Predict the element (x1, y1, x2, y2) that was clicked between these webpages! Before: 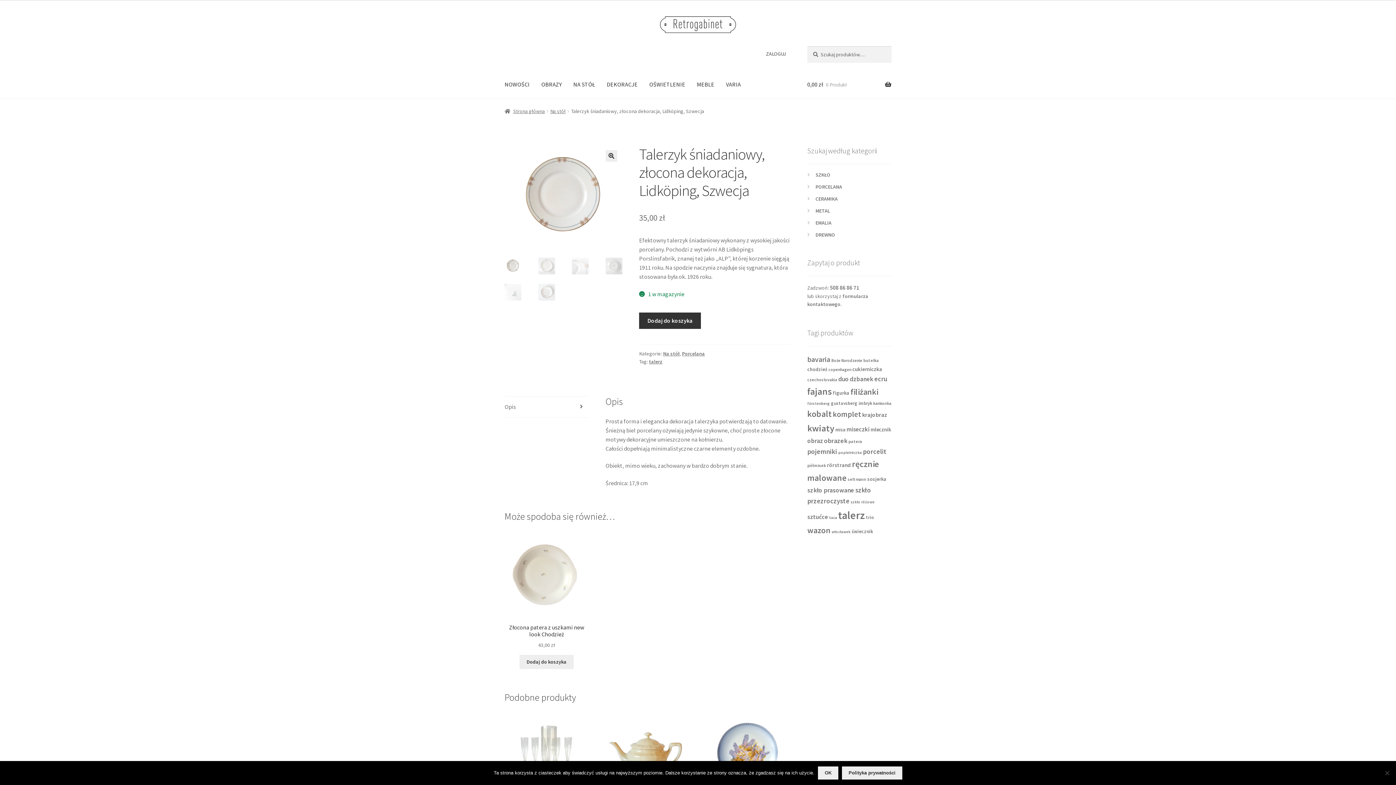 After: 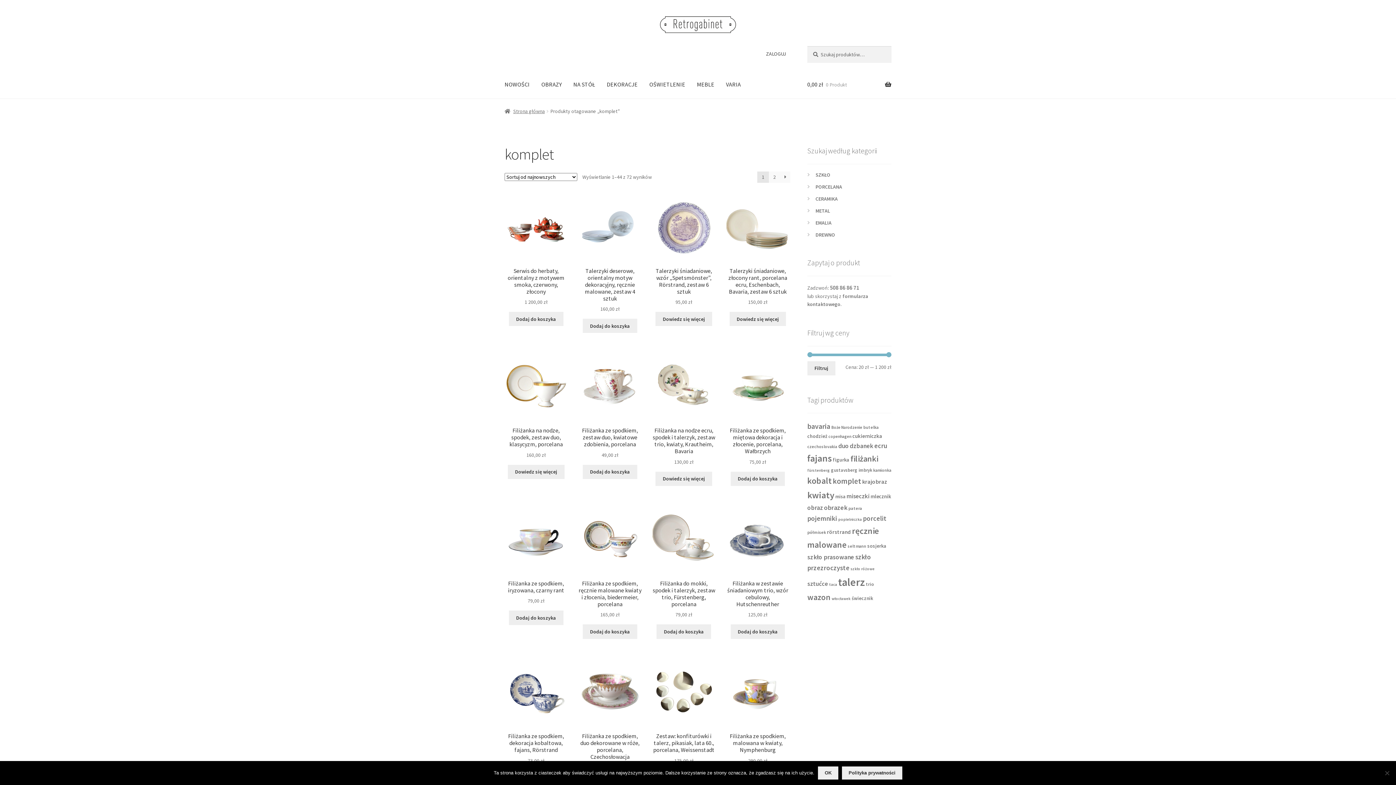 Action: label: komplet (72 produkty) bbox: (832, 409, 861, 419)